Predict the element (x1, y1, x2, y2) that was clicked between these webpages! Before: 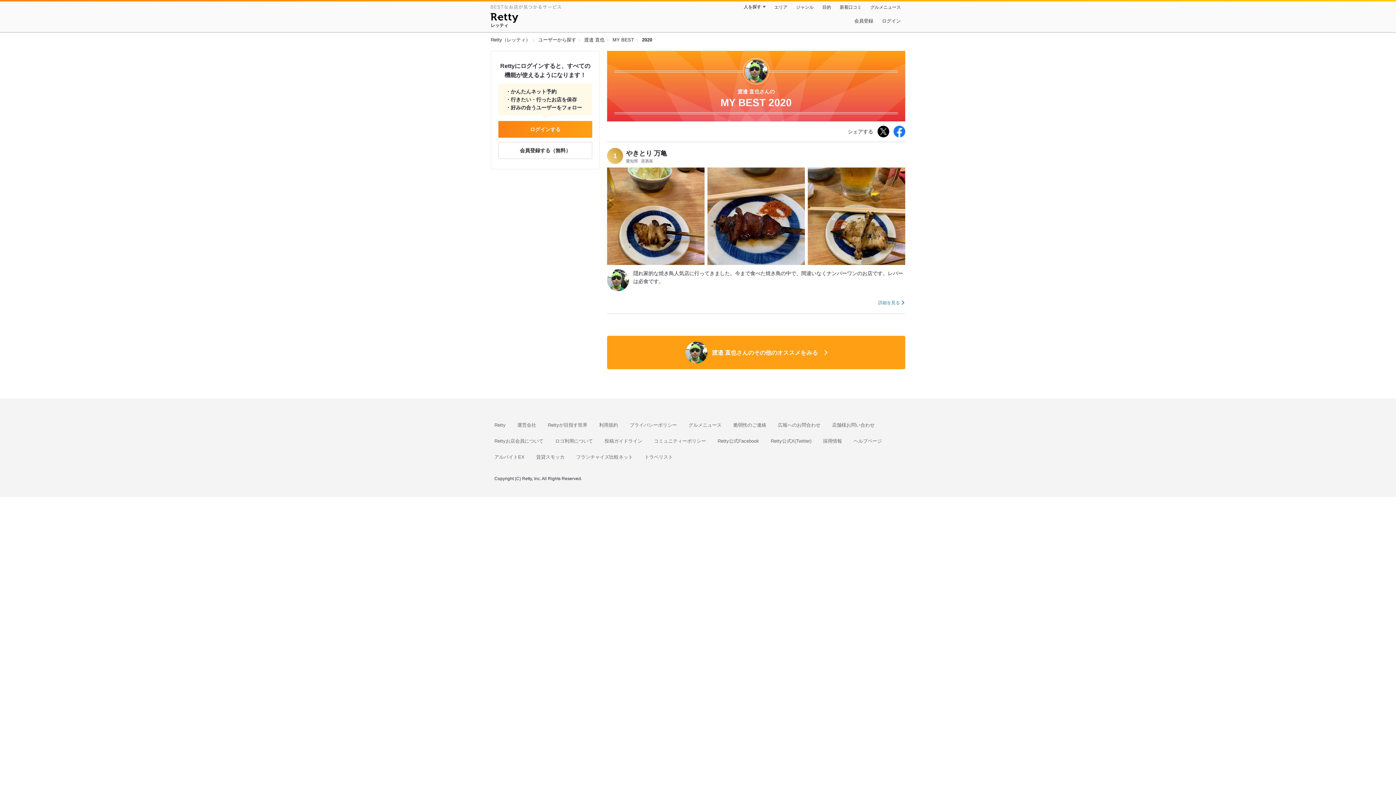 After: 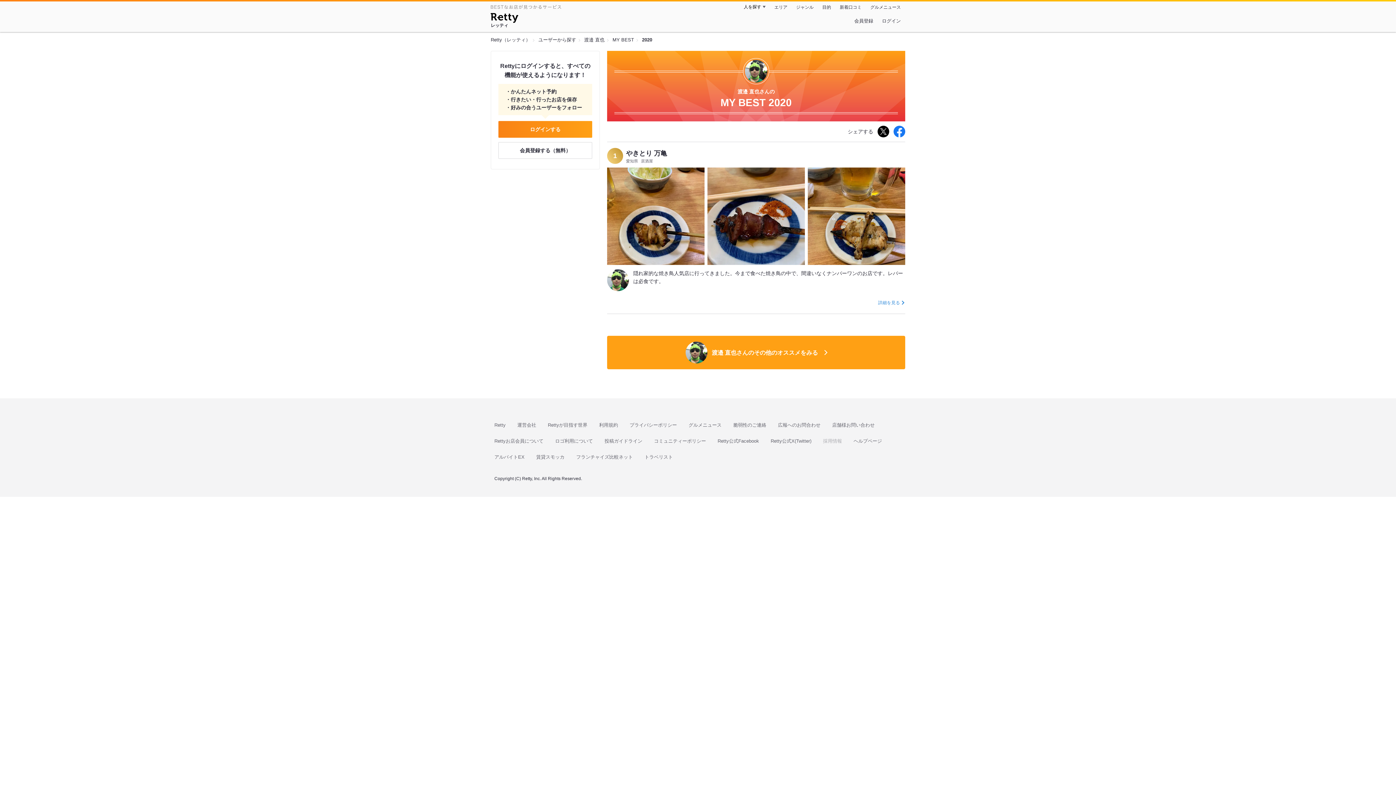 Action: bbox: (823, 437, 842, 445) label: 採用情報